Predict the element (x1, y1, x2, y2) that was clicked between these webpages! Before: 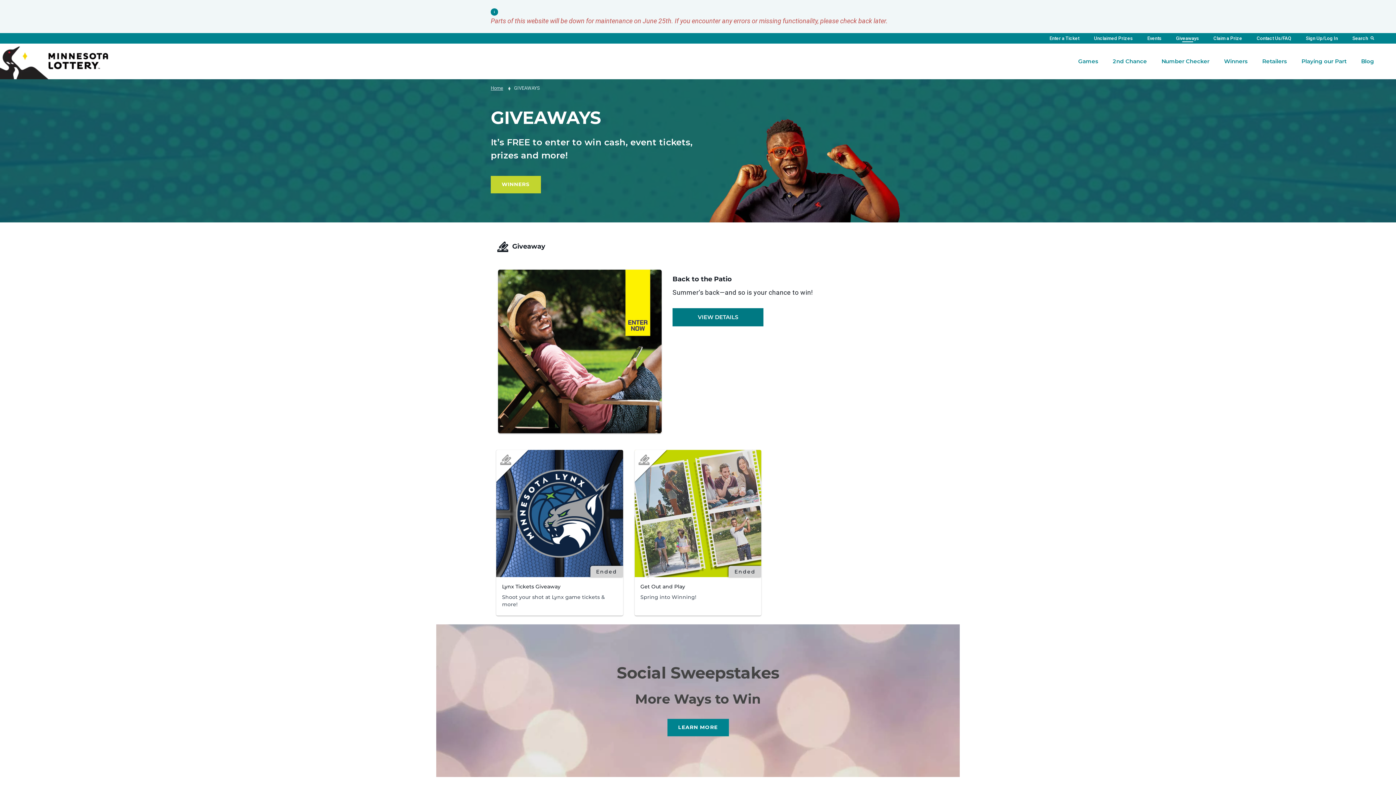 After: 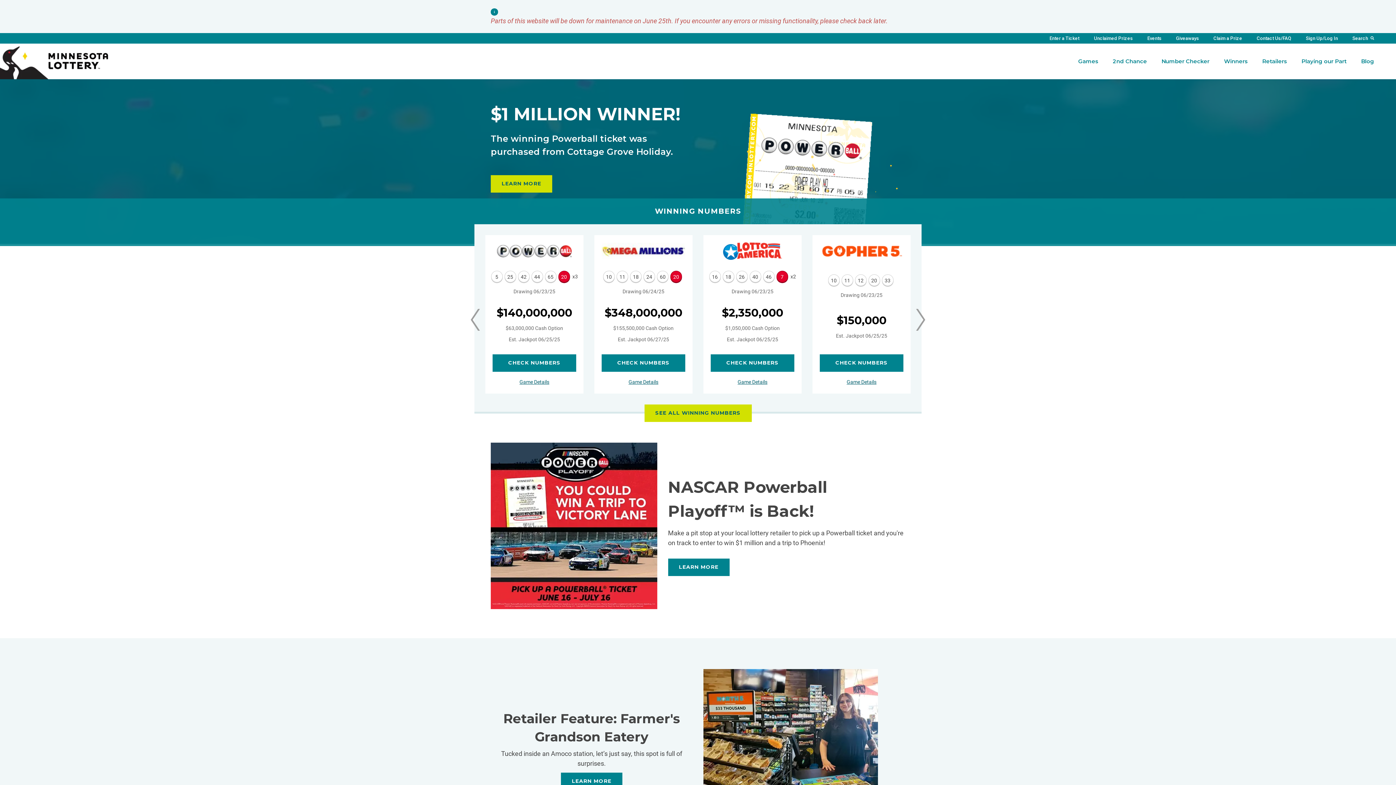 Action: label: Link to Minnesota Lottery Website Homepage bbox: (0, 59, 108, 65)